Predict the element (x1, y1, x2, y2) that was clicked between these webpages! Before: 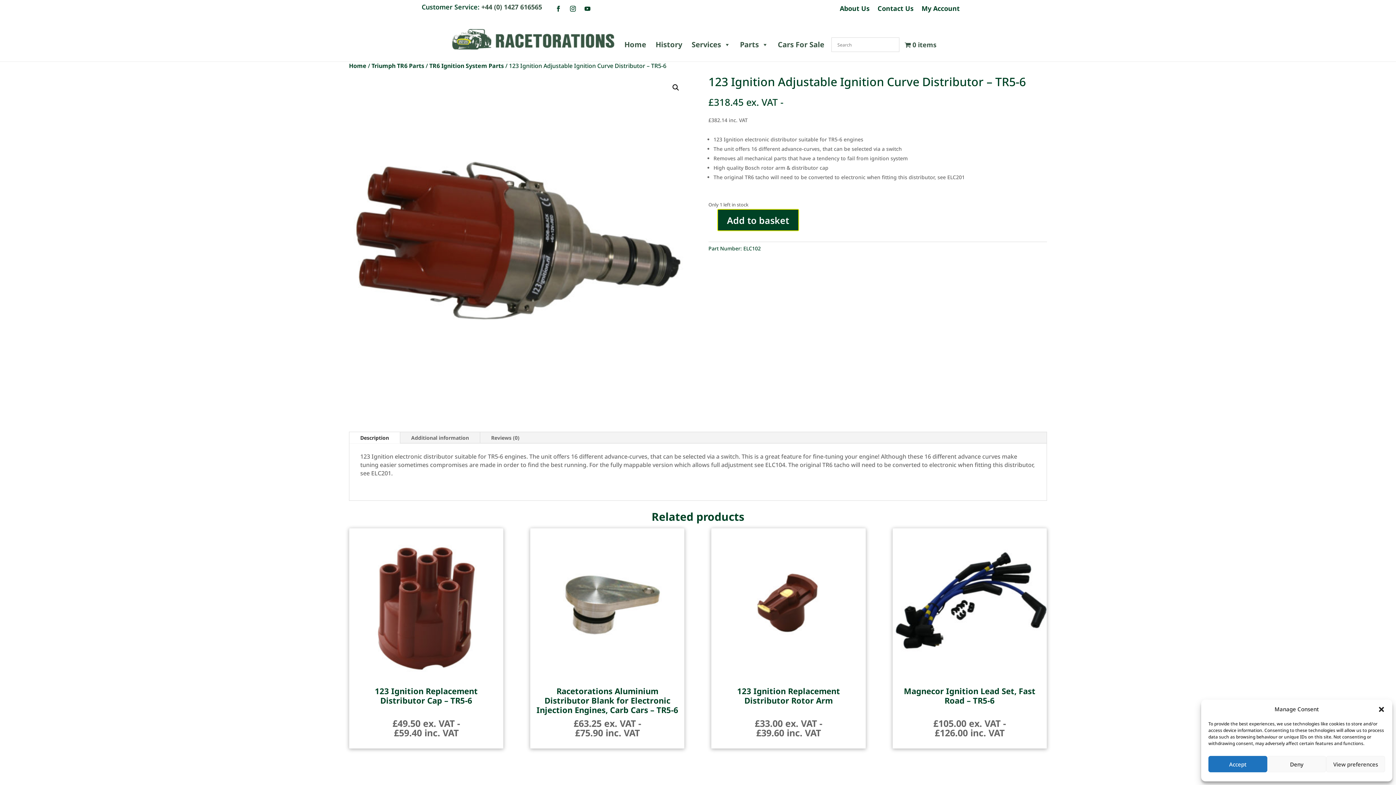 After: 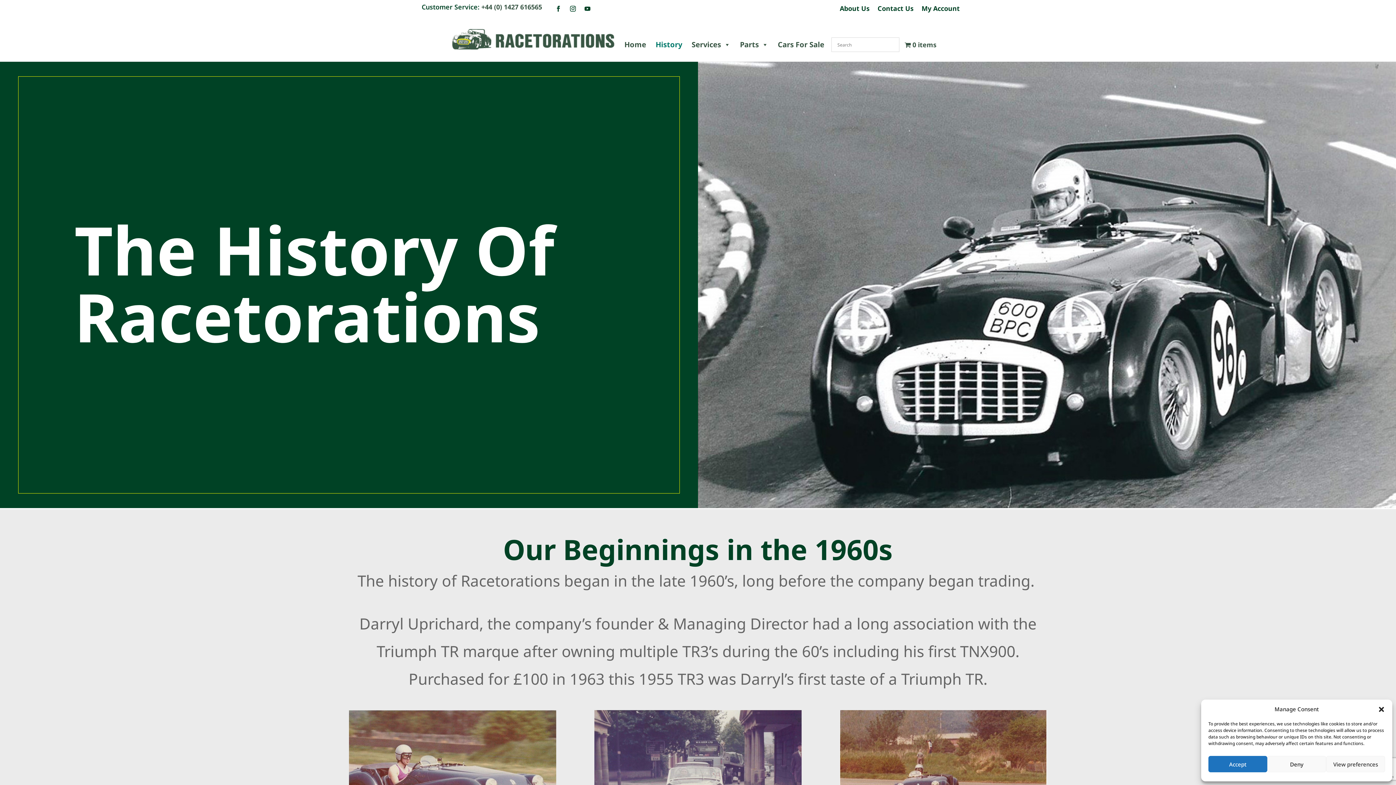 Action: label: History bbox: (653, 37, 684, 52)